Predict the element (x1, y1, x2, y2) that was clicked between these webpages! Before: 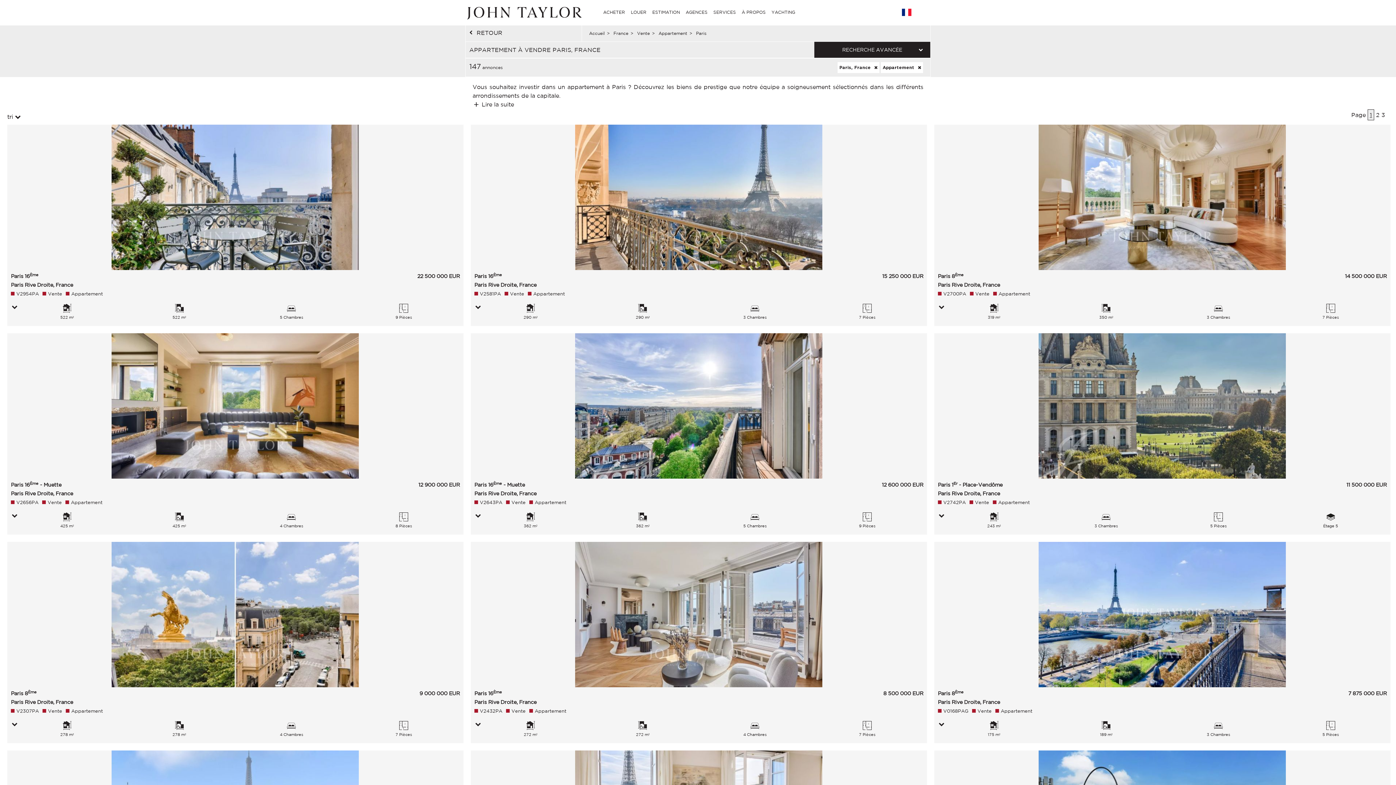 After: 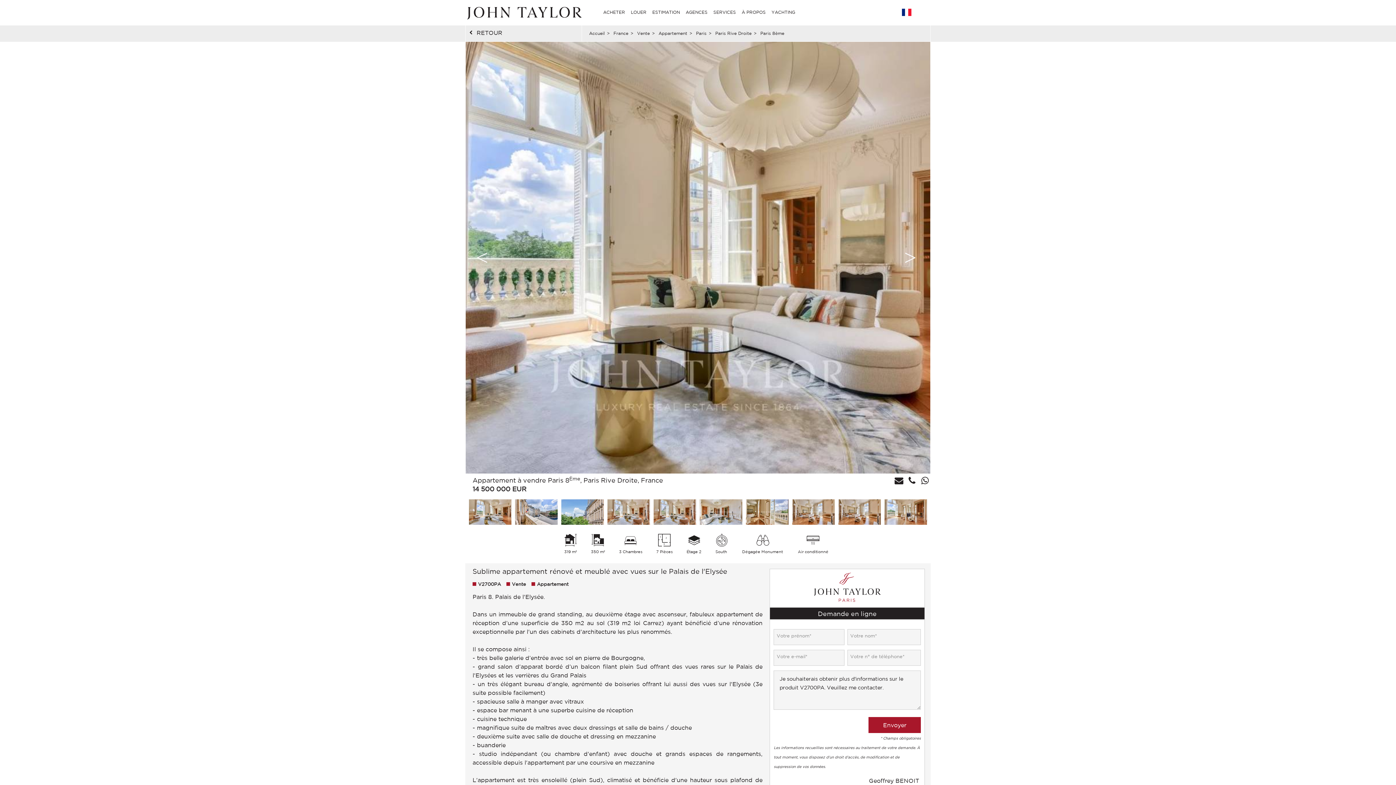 Action: label: Paris 8Ème
Paris Rive Droite, France
14 500 000 EUR
V2700PA
Vente
Appartement
319 m²
350 m²
3 Chambres
7 Pièces bbox: (934, 124, 1390, 326)